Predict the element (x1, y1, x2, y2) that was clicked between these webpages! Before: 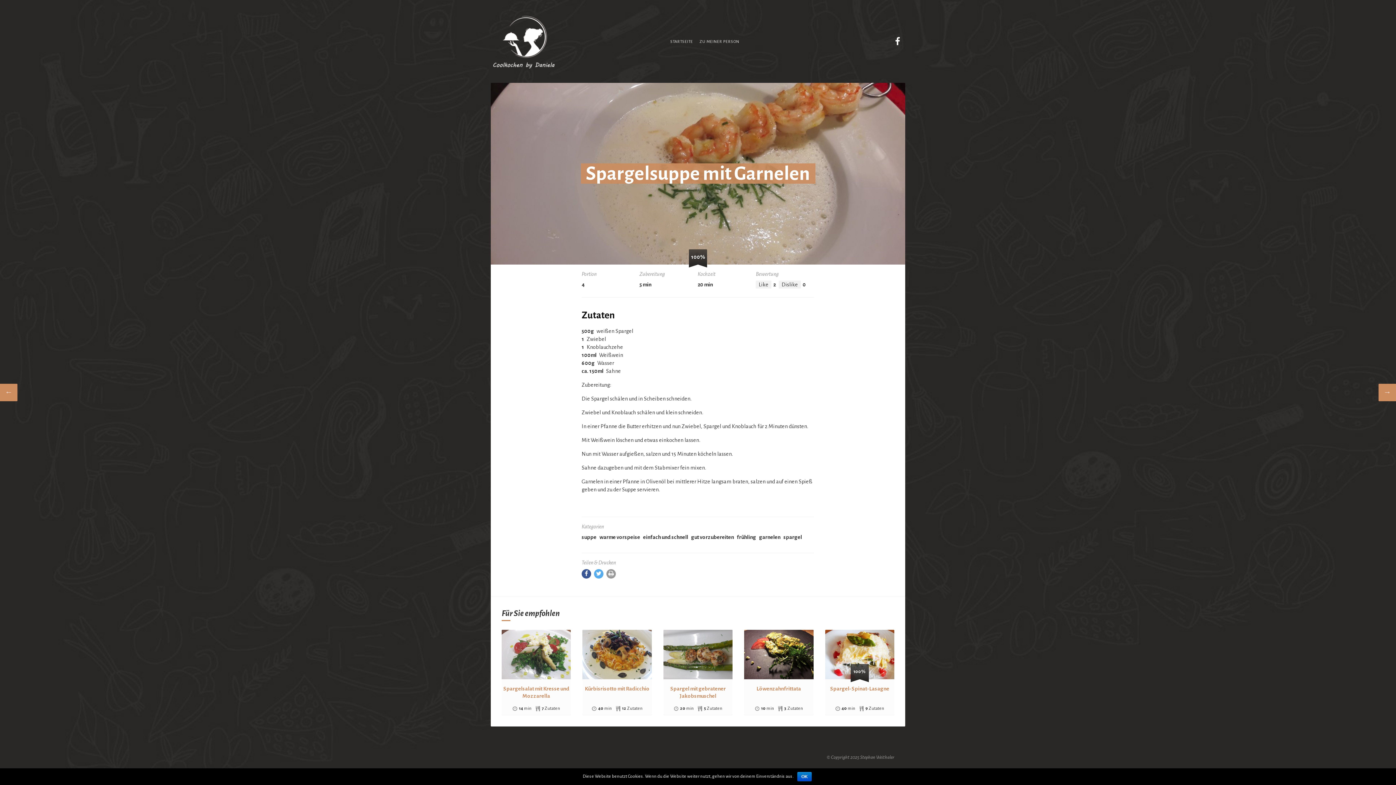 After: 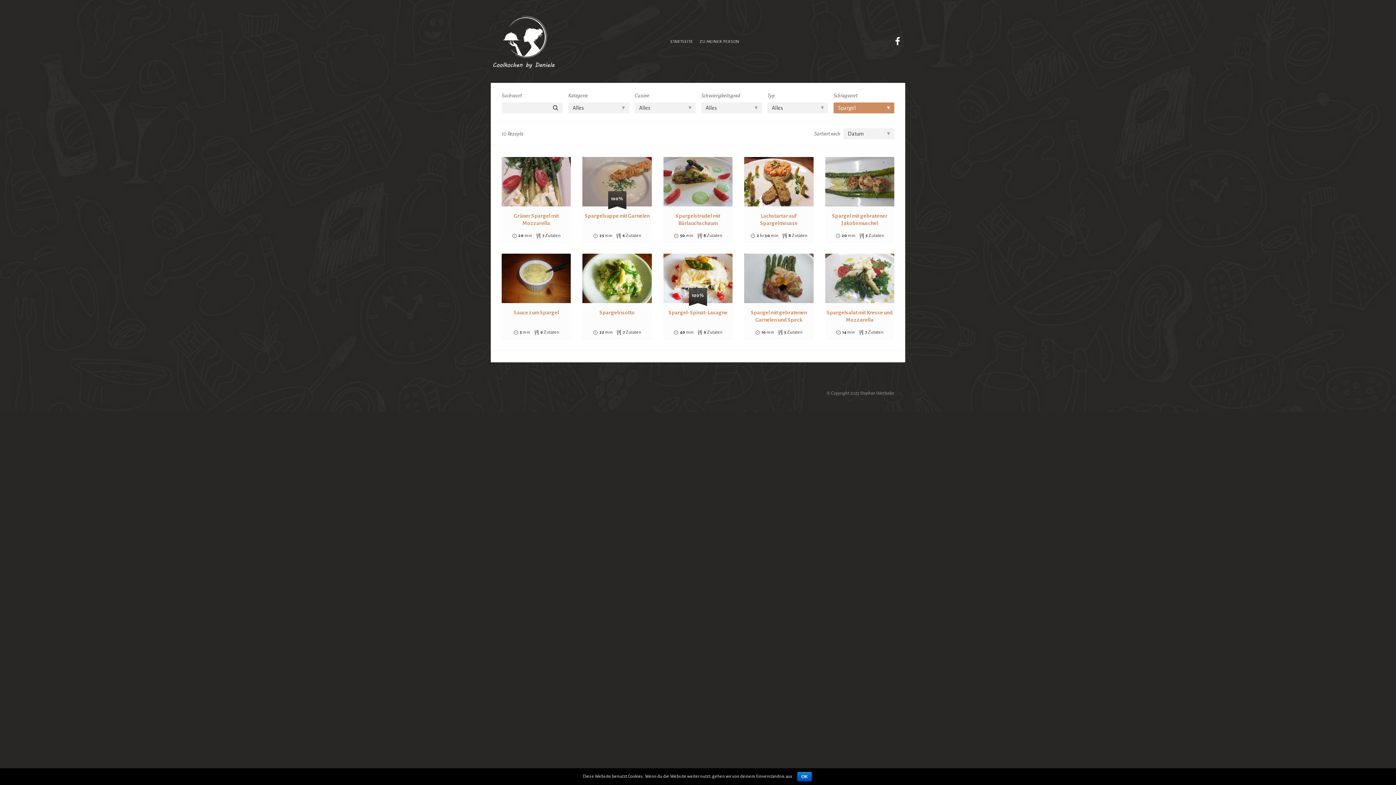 Action: bbox: (783, 534, 802, 540) label: spargel